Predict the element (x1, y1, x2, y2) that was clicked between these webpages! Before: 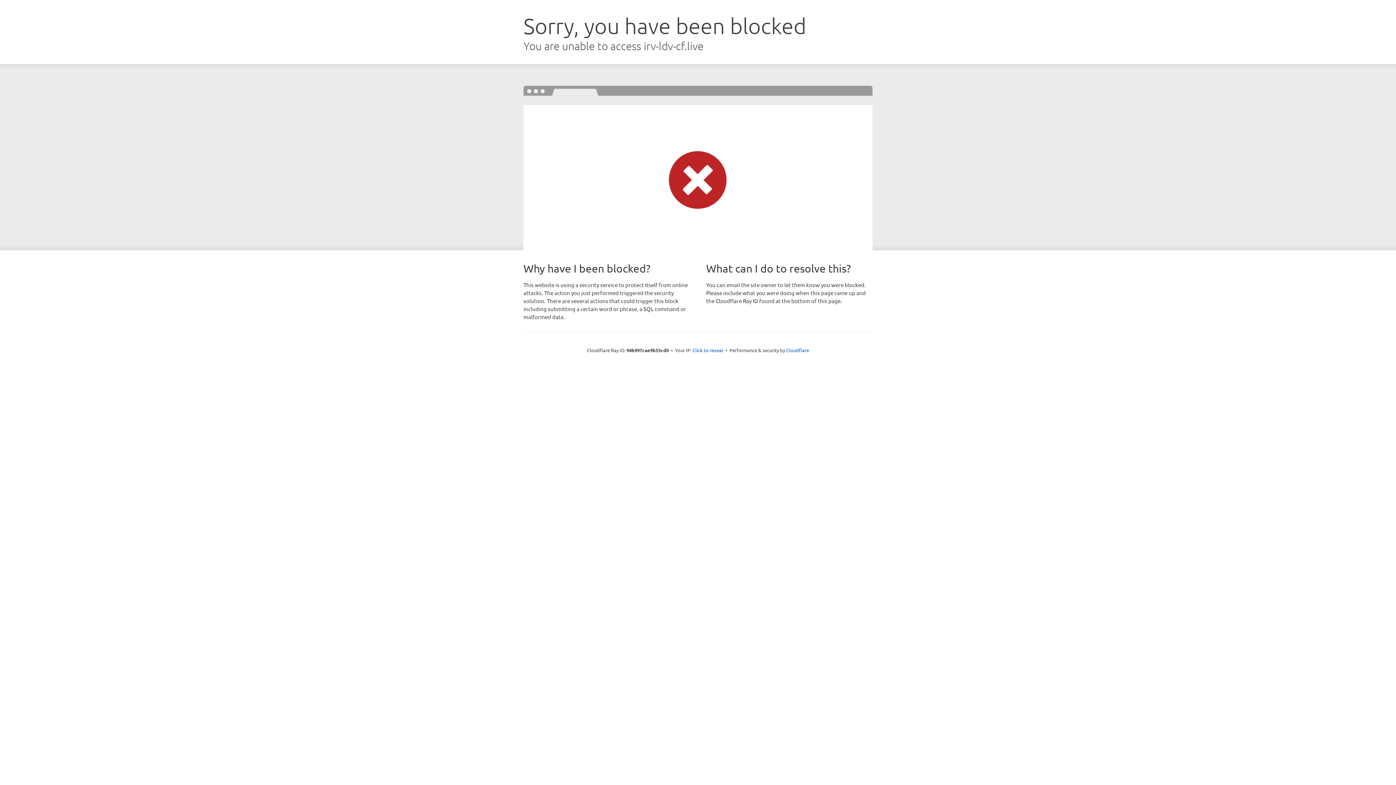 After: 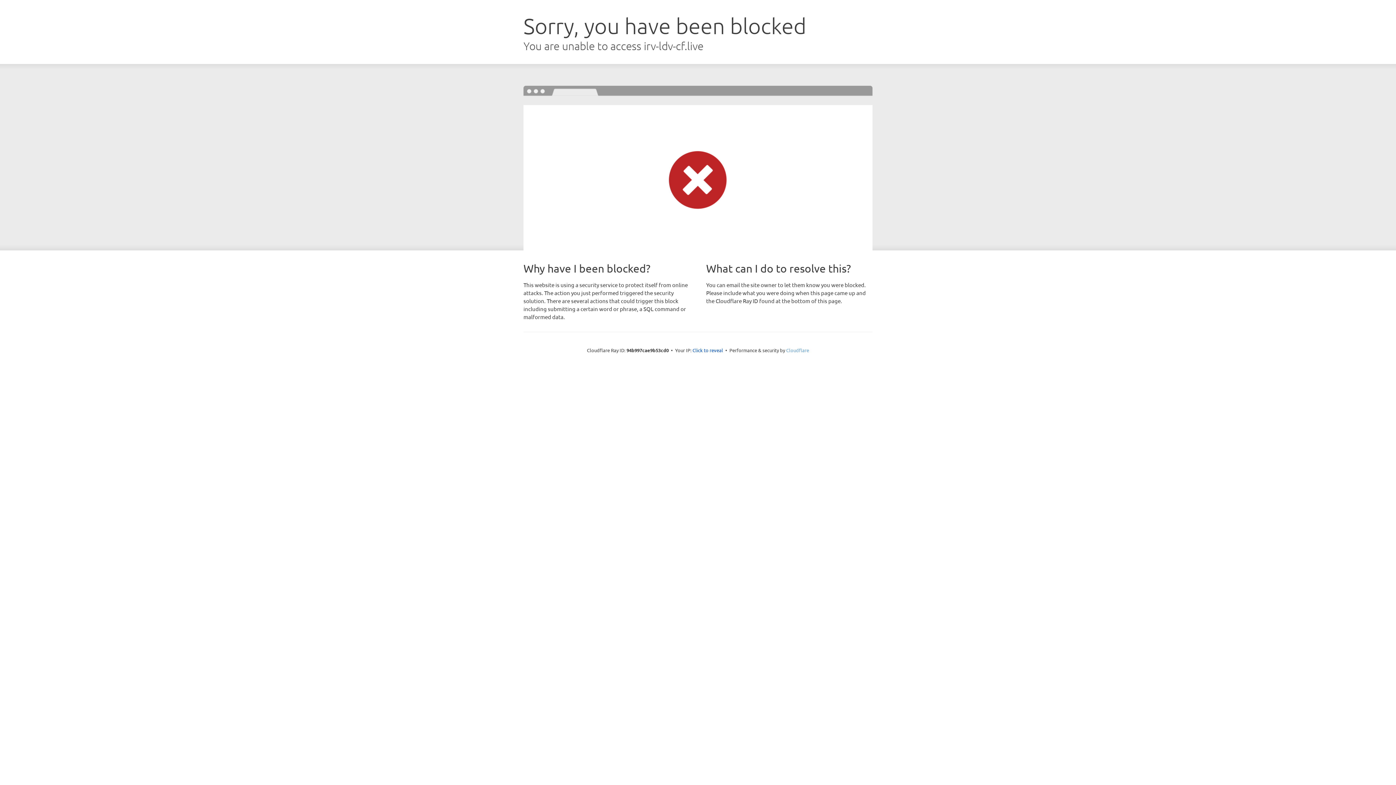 Action: label: Cloudflare bbox: (786, 347, 809, 353)